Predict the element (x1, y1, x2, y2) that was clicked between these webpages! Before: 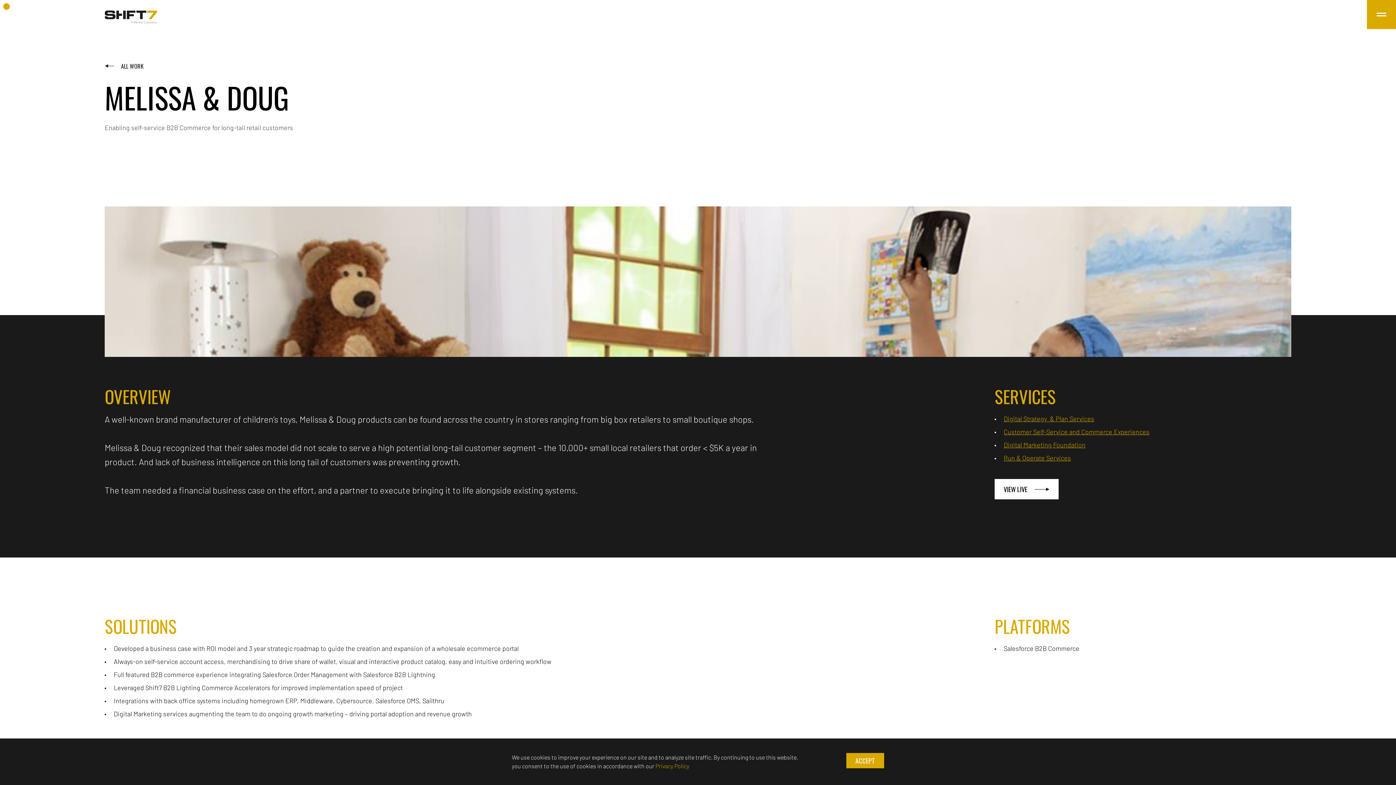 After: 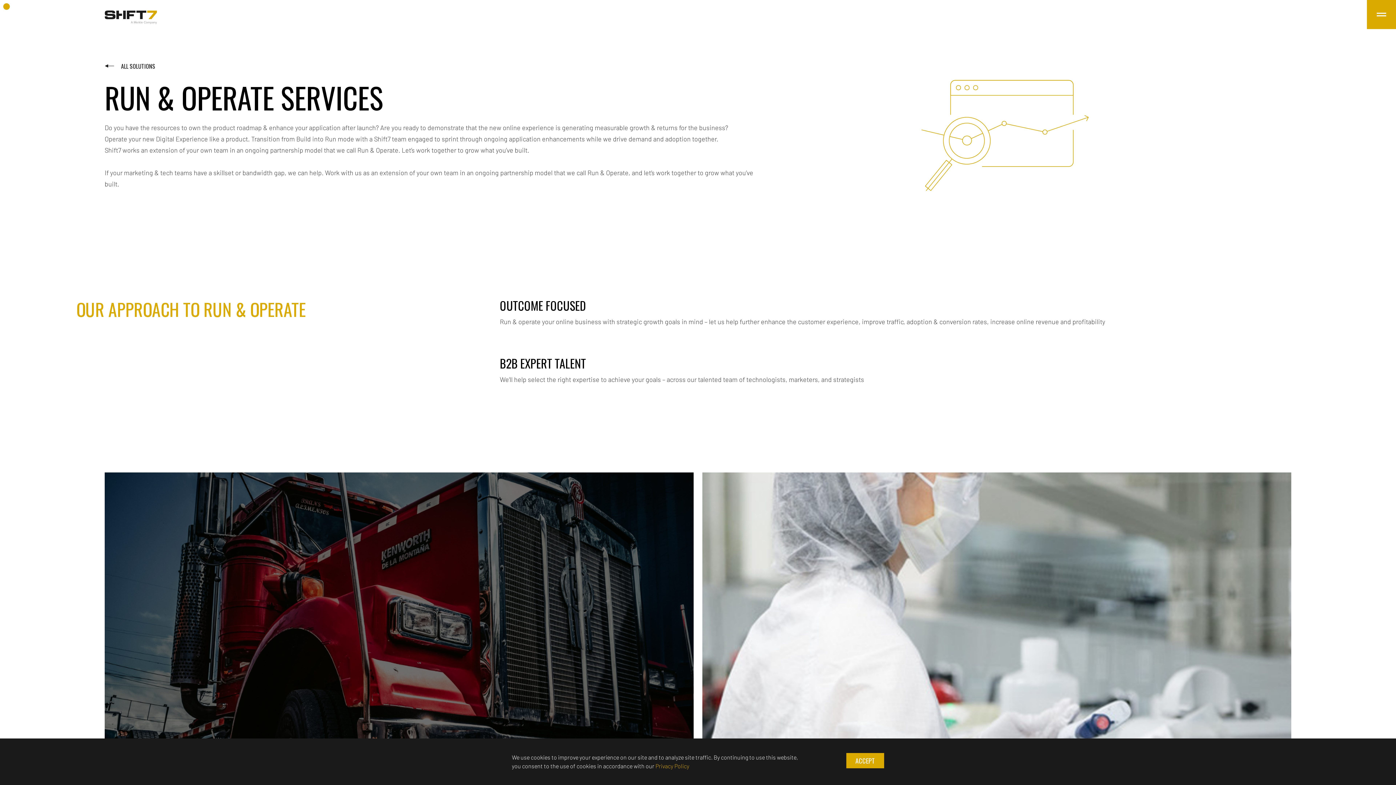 Action: label: Run & Operate Services bbox: (1004, 451, 1291, 464)